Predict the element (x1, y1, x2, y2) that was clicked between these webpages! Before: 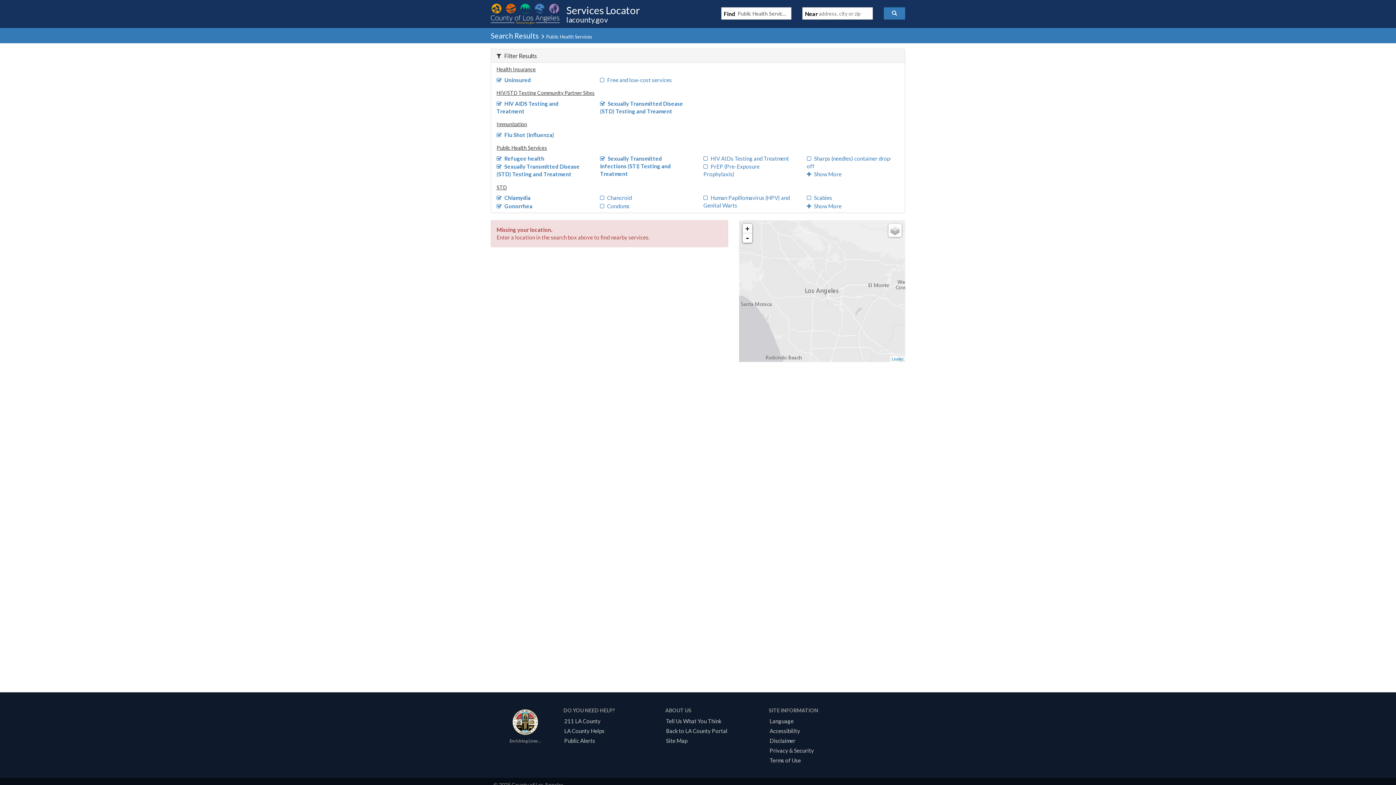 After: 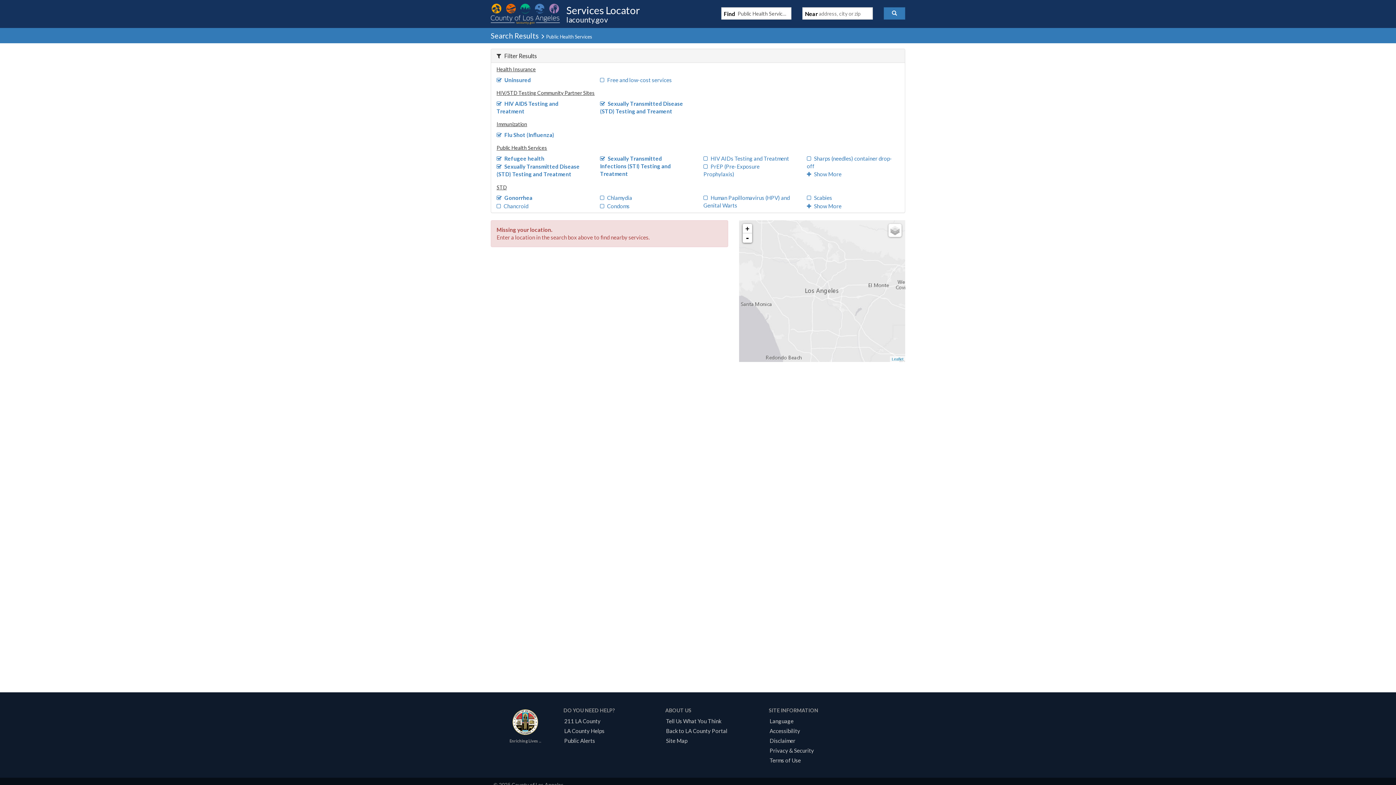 Action: bbox: (496, 194, 530, 201) label: Chlamydia